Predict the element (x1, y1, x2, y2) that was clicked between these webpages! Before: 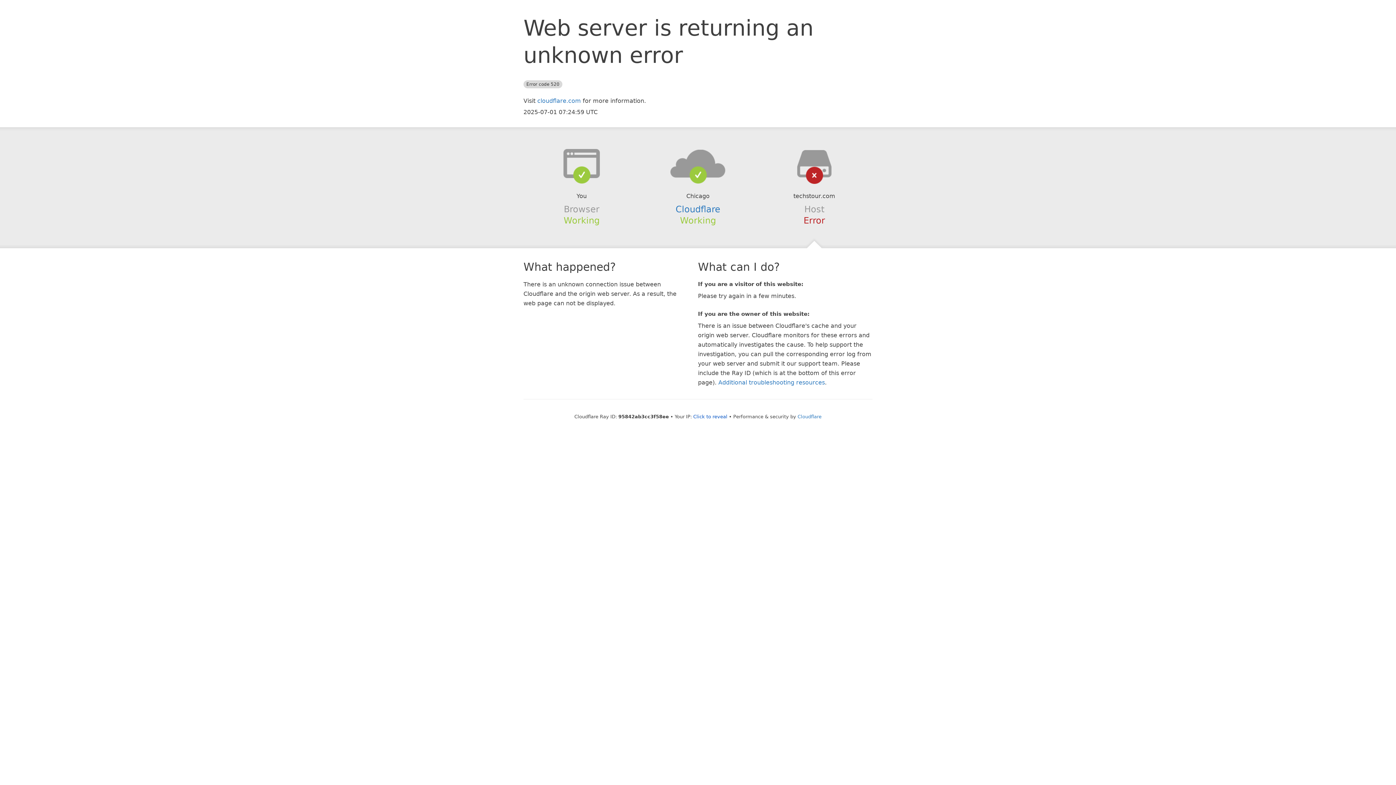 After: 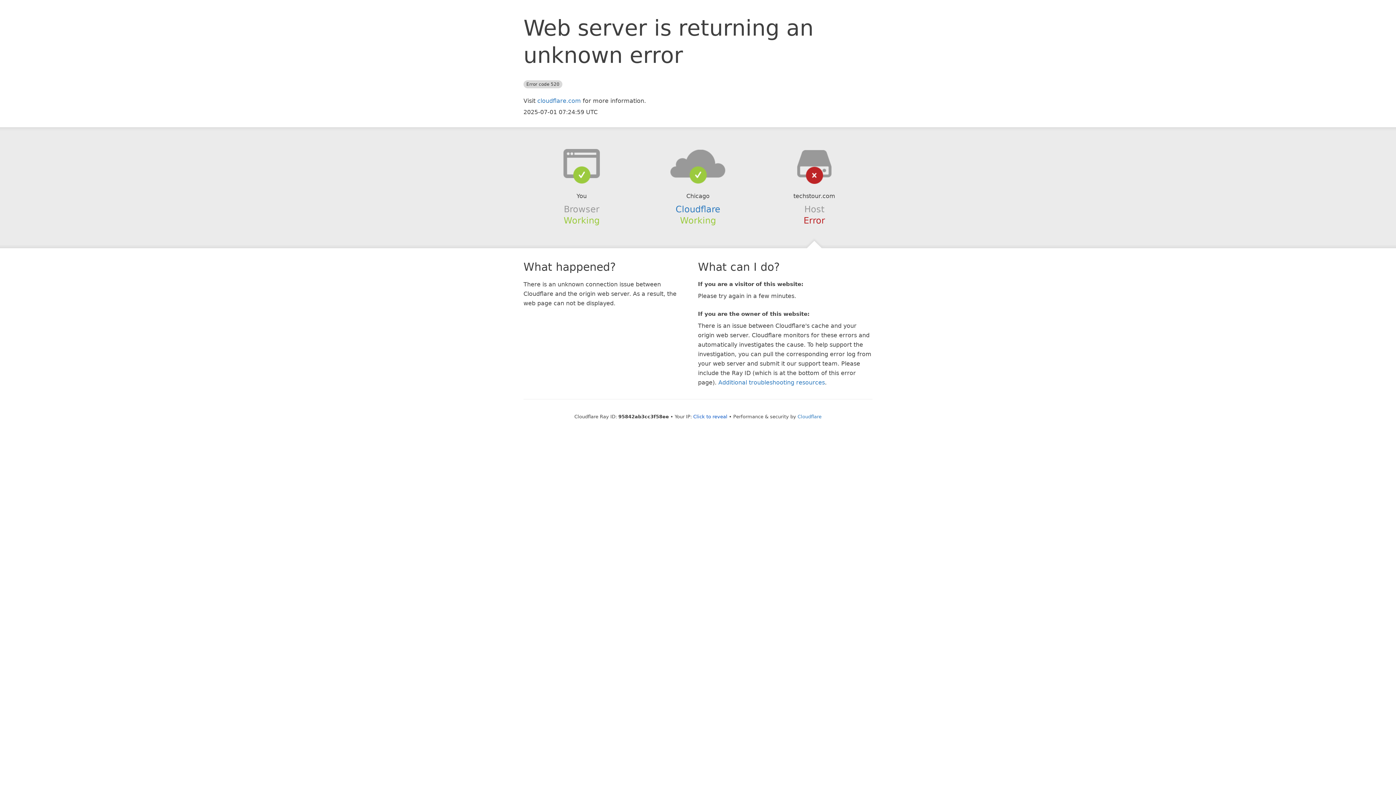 Action: bbox: (639, 148, 756, 178)